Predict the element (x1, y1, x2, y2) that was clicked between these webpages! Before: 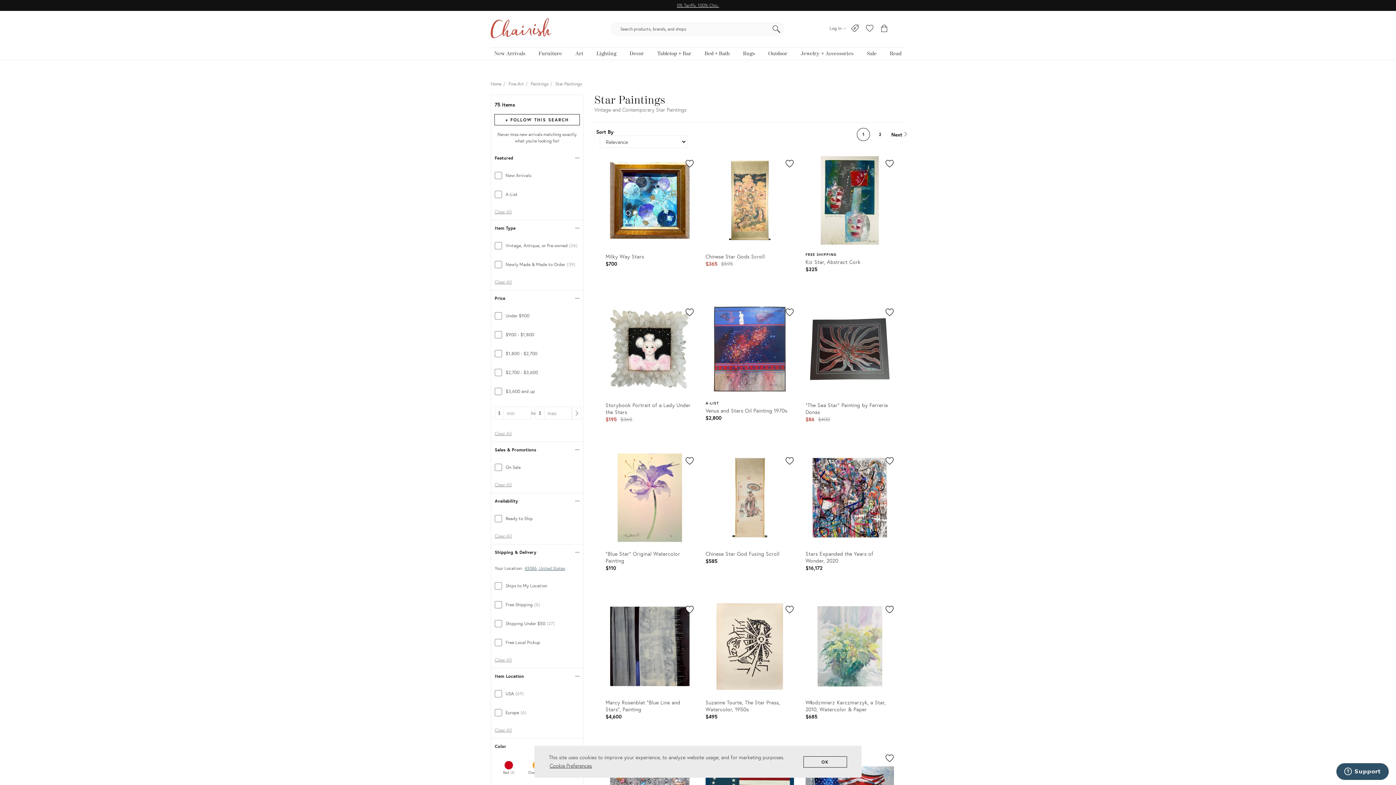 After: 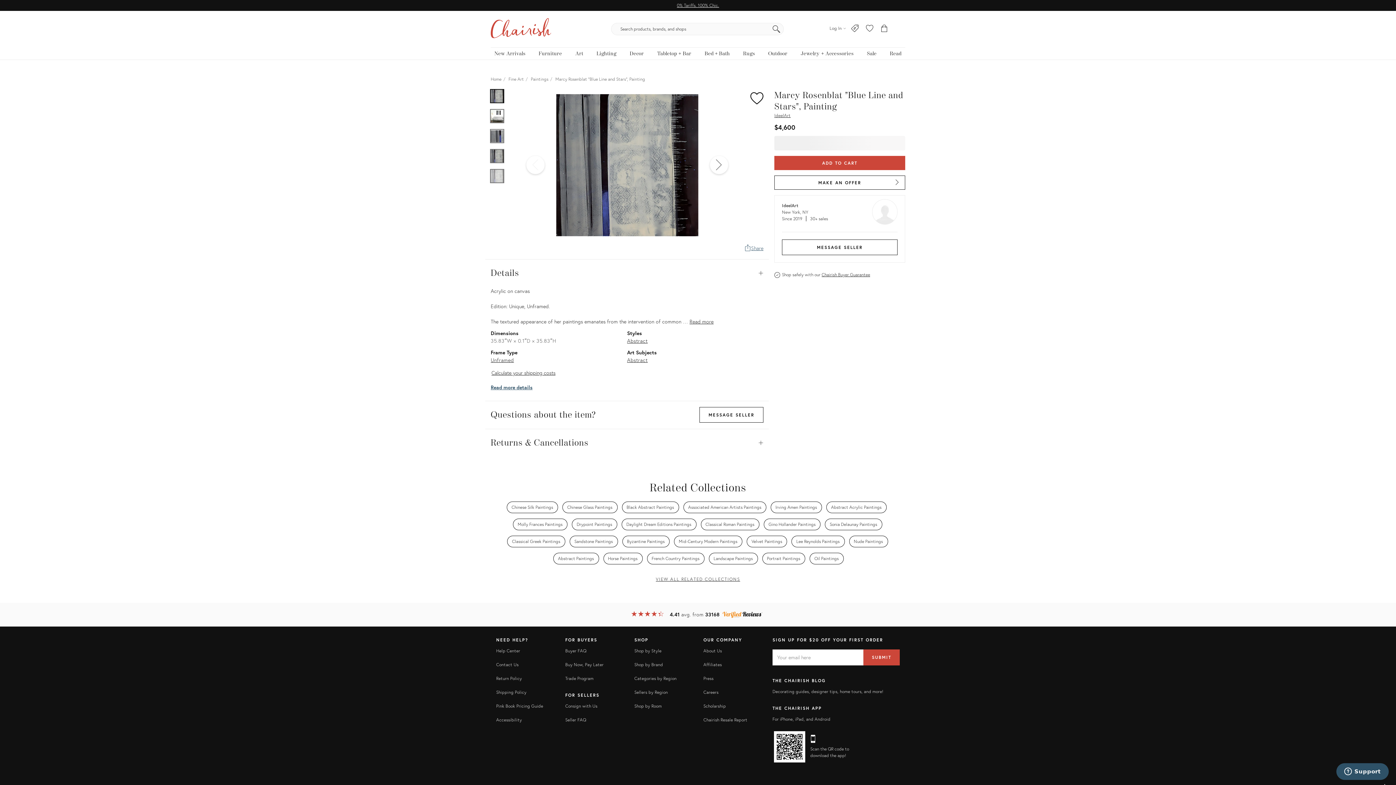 Action: bbox: (600, 601, 699, 742) label: 35.83ʺW × 0.1ʺD × 35.83ʺH
Marcy Rosenblat "Blue Line and Stars", Painting
$4,600
Product ID: 2294350